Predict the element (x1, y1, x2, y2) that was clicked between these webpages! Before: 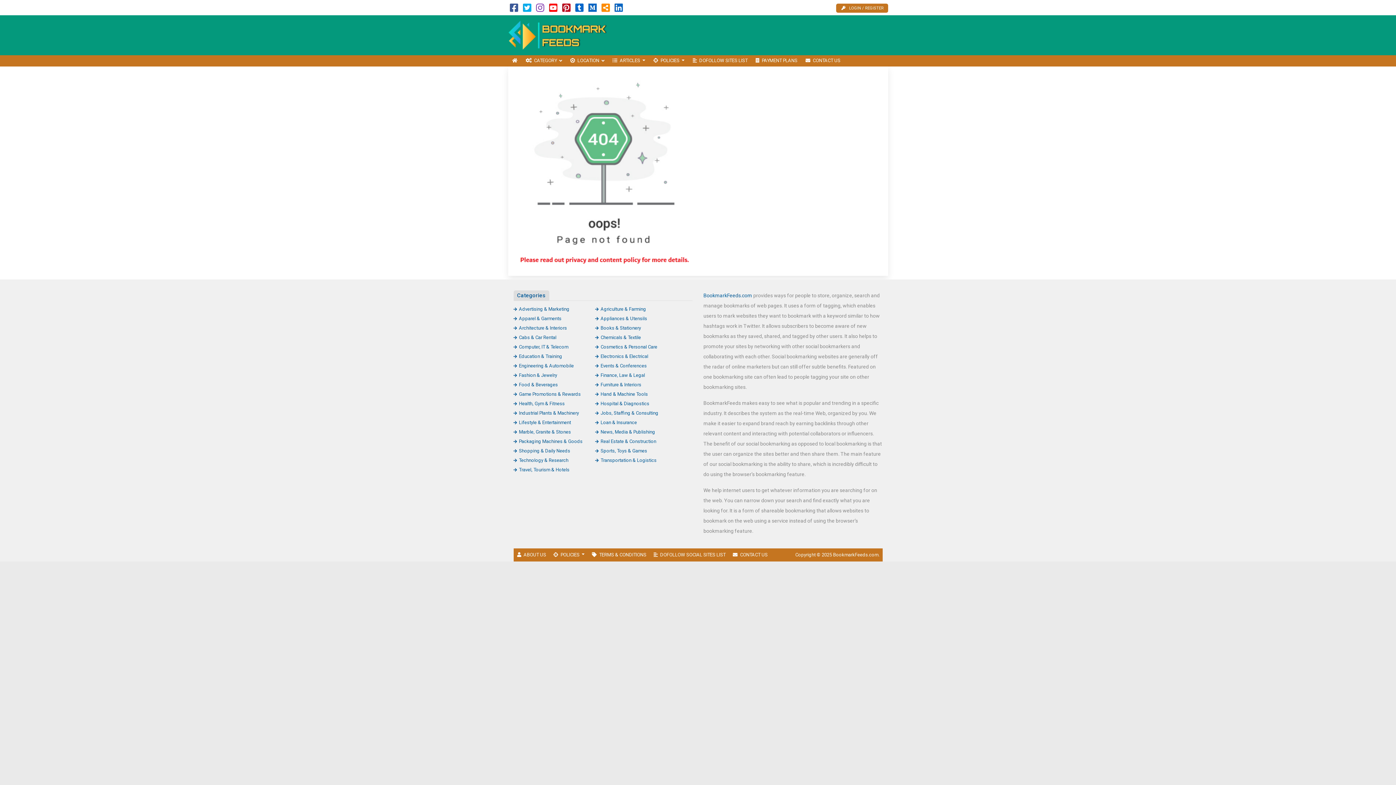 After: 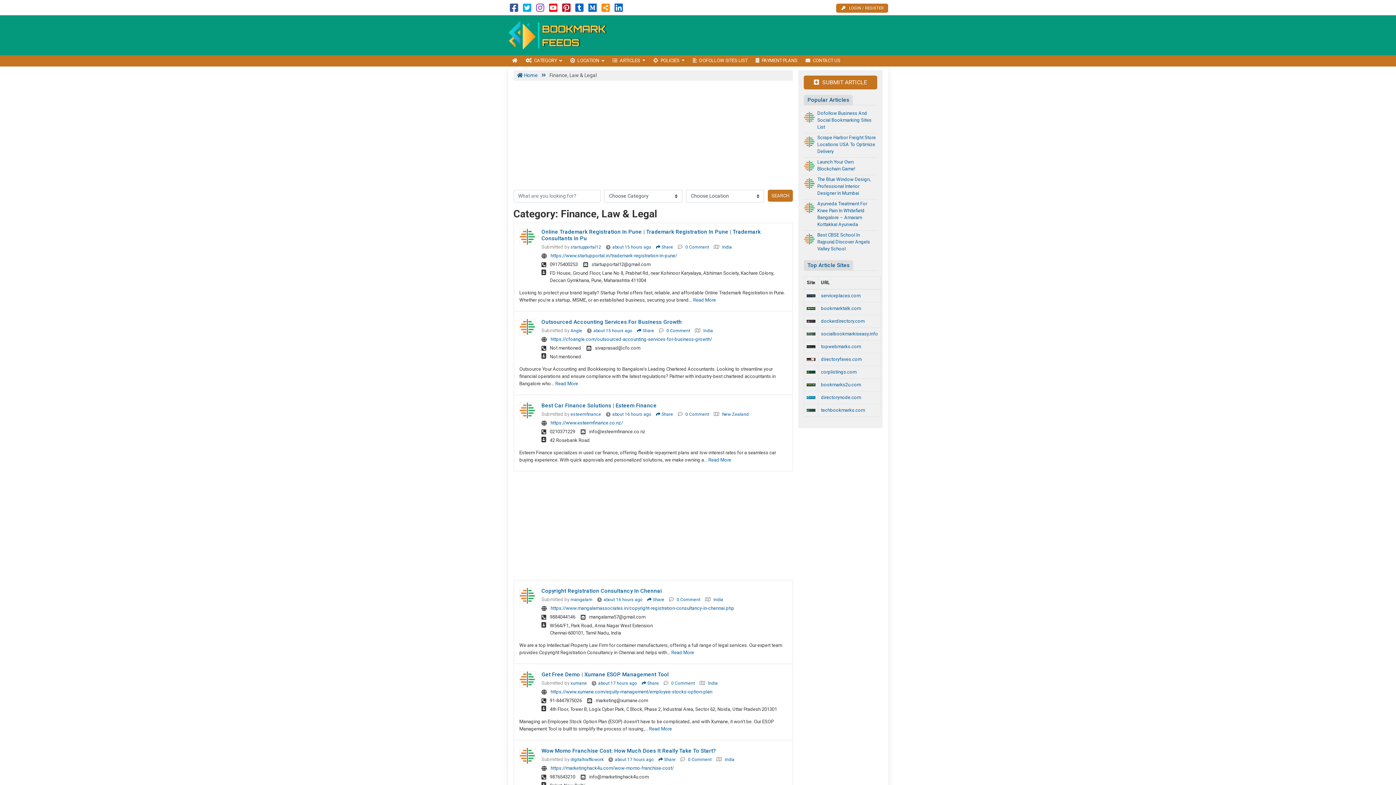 Action: bbox: (595, 372, 645, 378) label: Finance, Law & Legal